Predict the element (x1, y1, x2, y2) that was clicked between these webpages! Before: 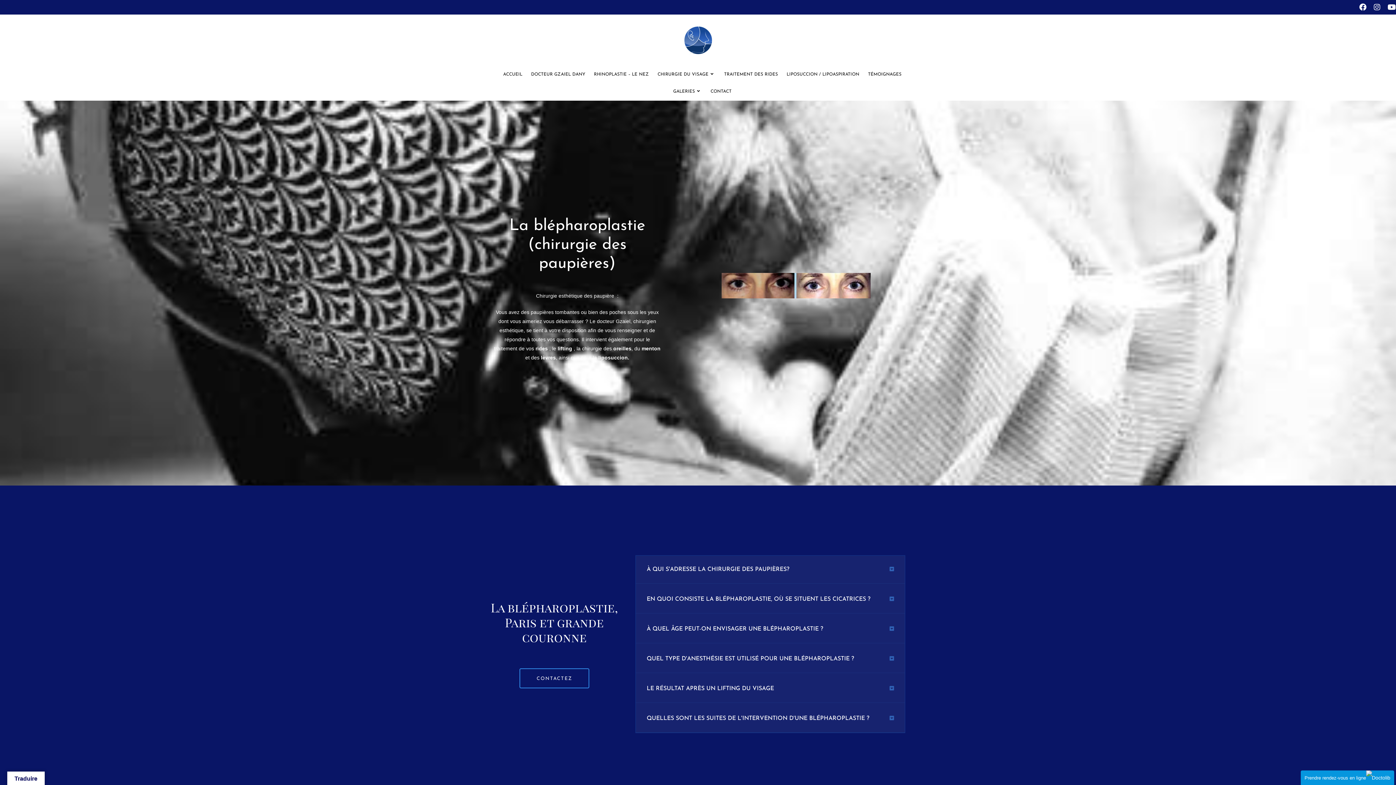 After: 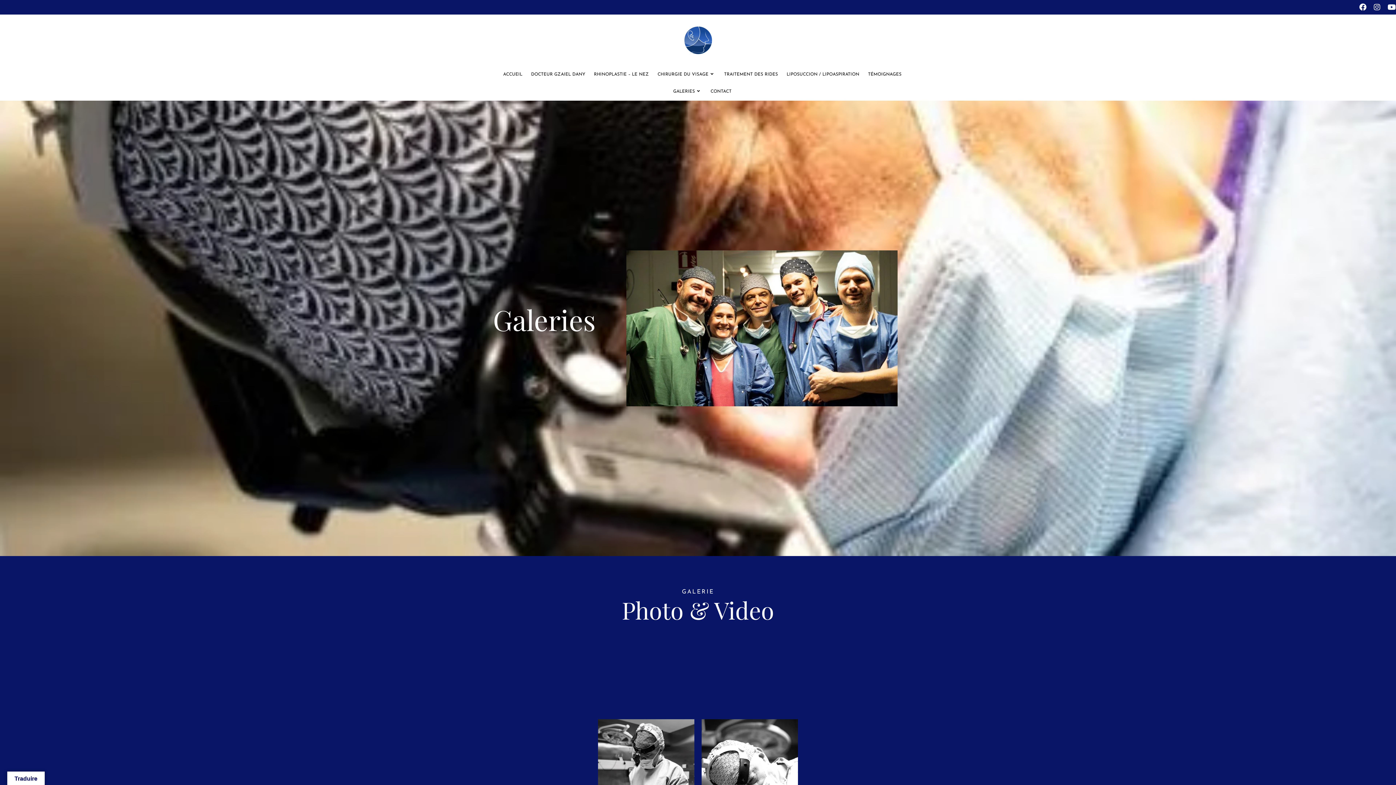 Action: label: GALERIES bbox: (664, 83, 702, 100)